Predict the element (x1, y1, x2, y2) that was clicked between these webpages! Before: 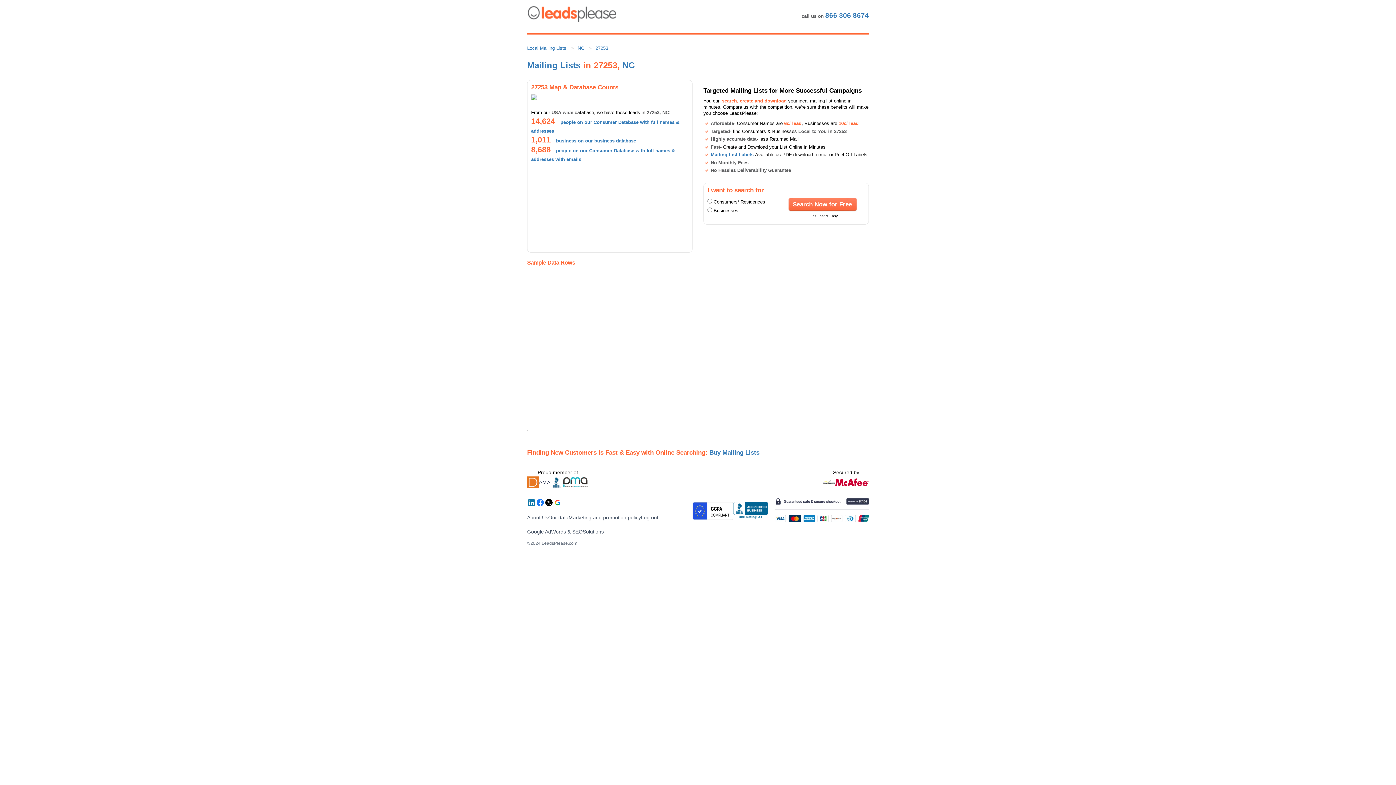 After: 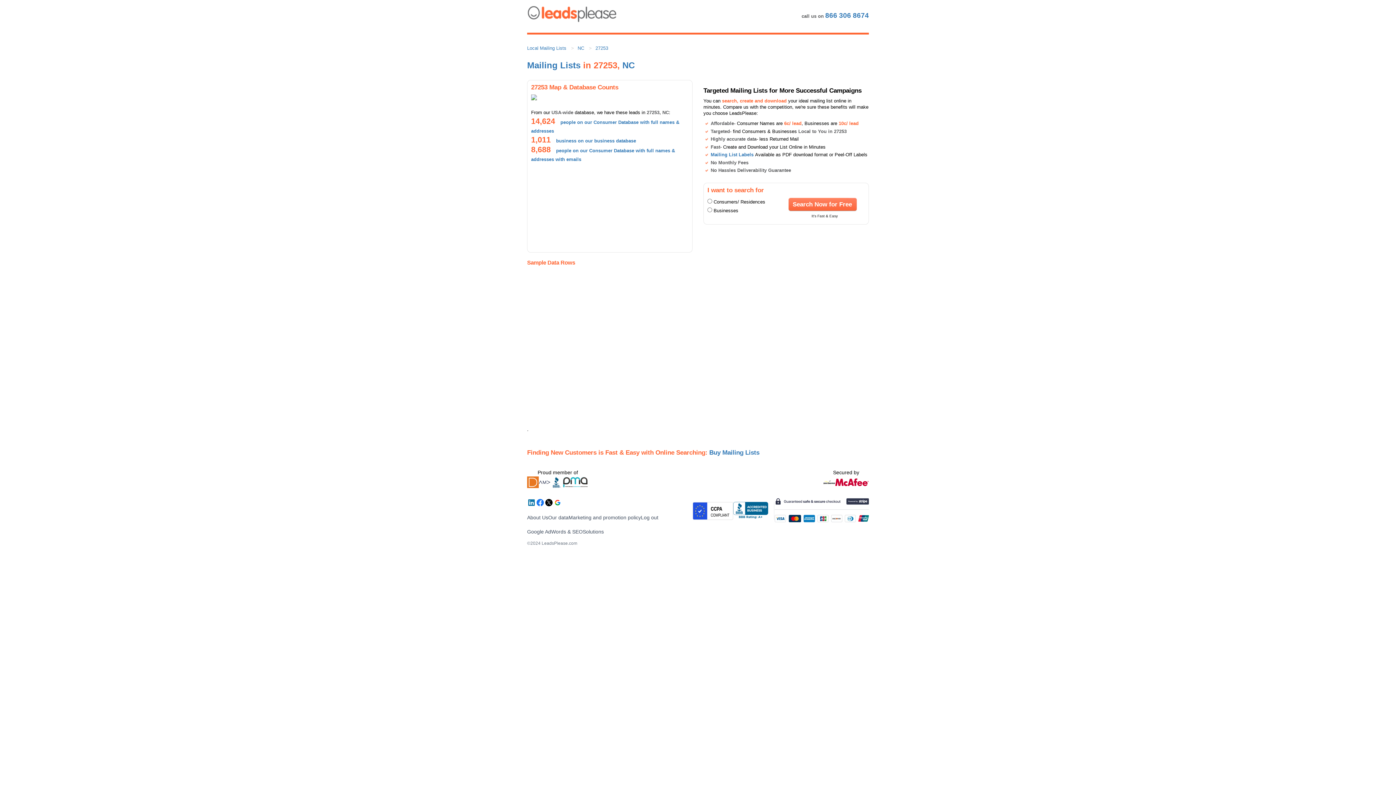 Action: bbox: (538, 476, 550, 489)